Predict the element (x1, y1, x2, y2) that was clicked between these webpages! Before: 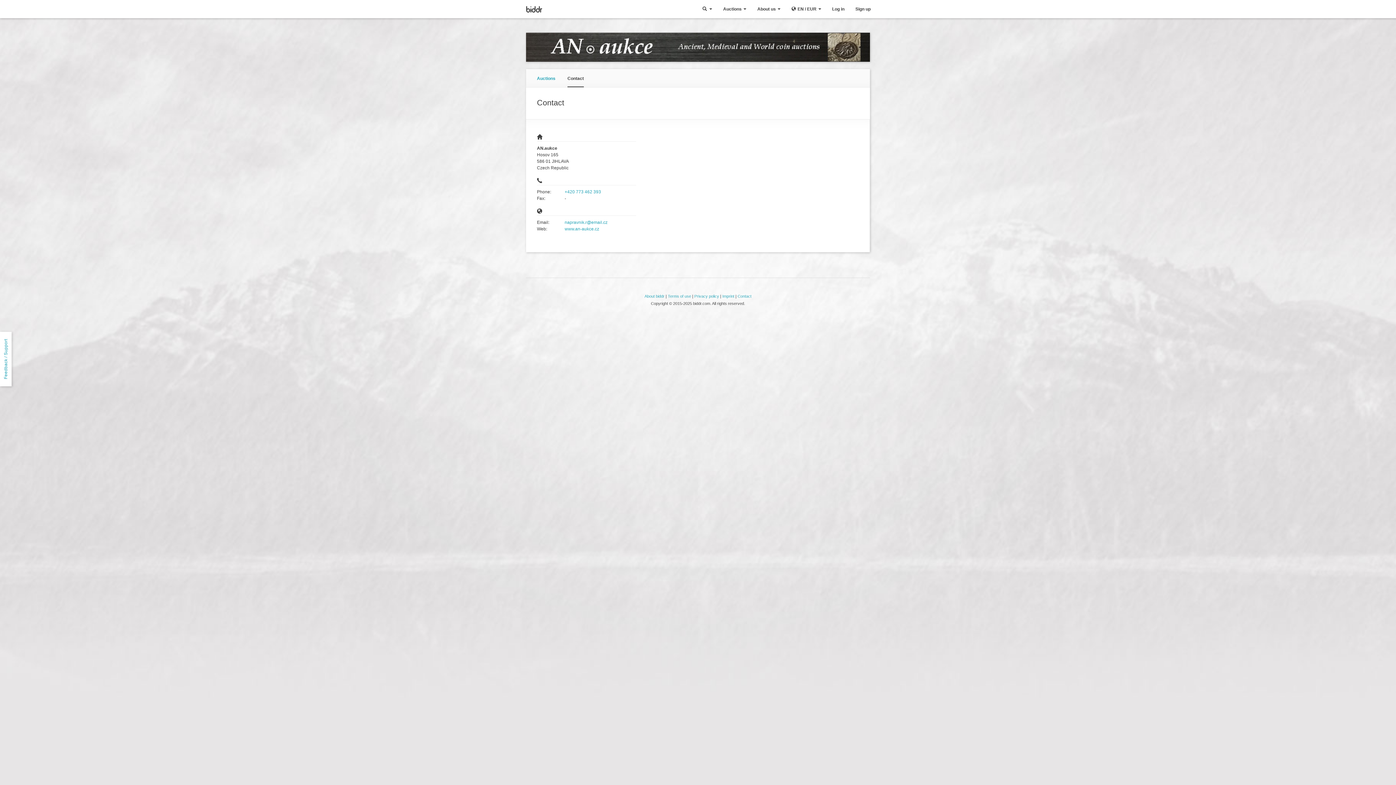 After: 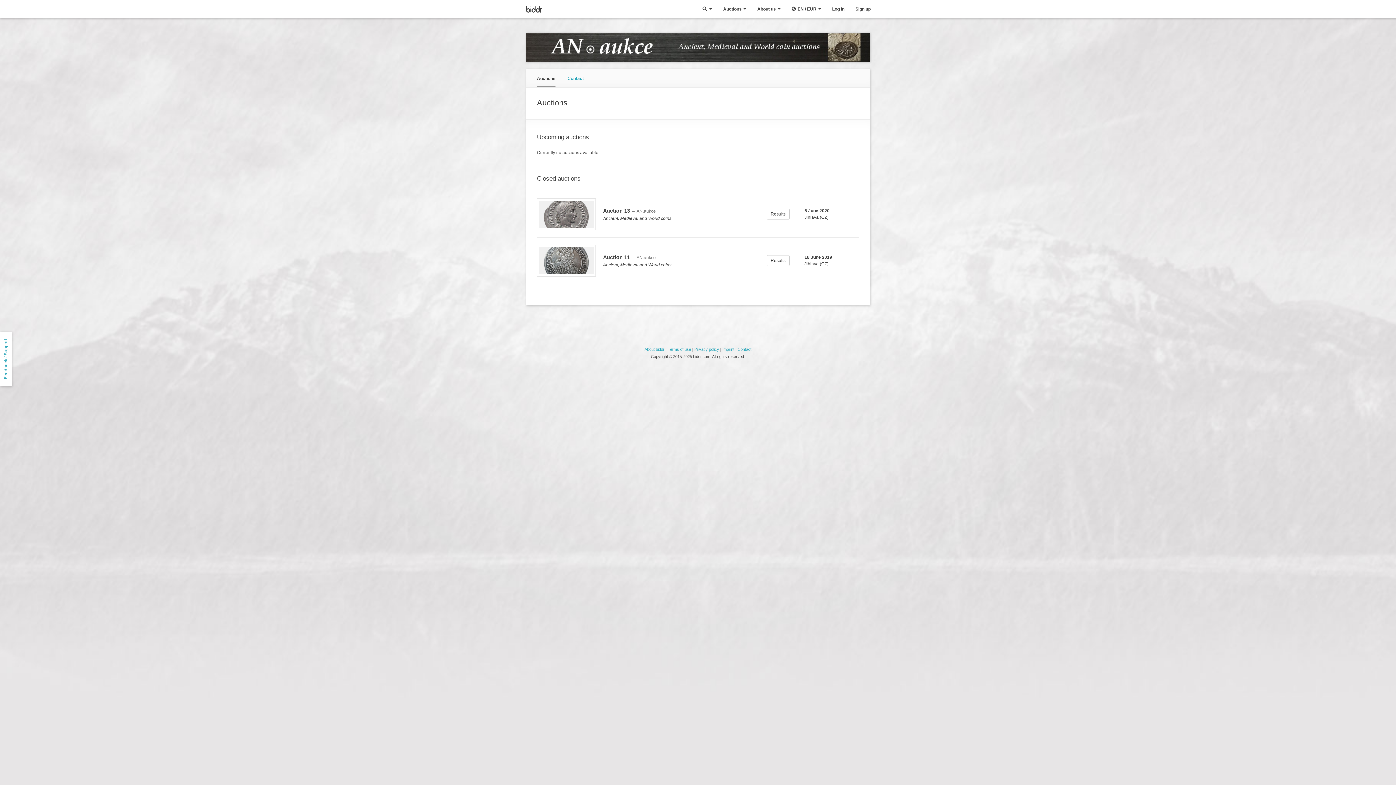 Action: label: Auctions bbox: (537, 69, 555, 87)